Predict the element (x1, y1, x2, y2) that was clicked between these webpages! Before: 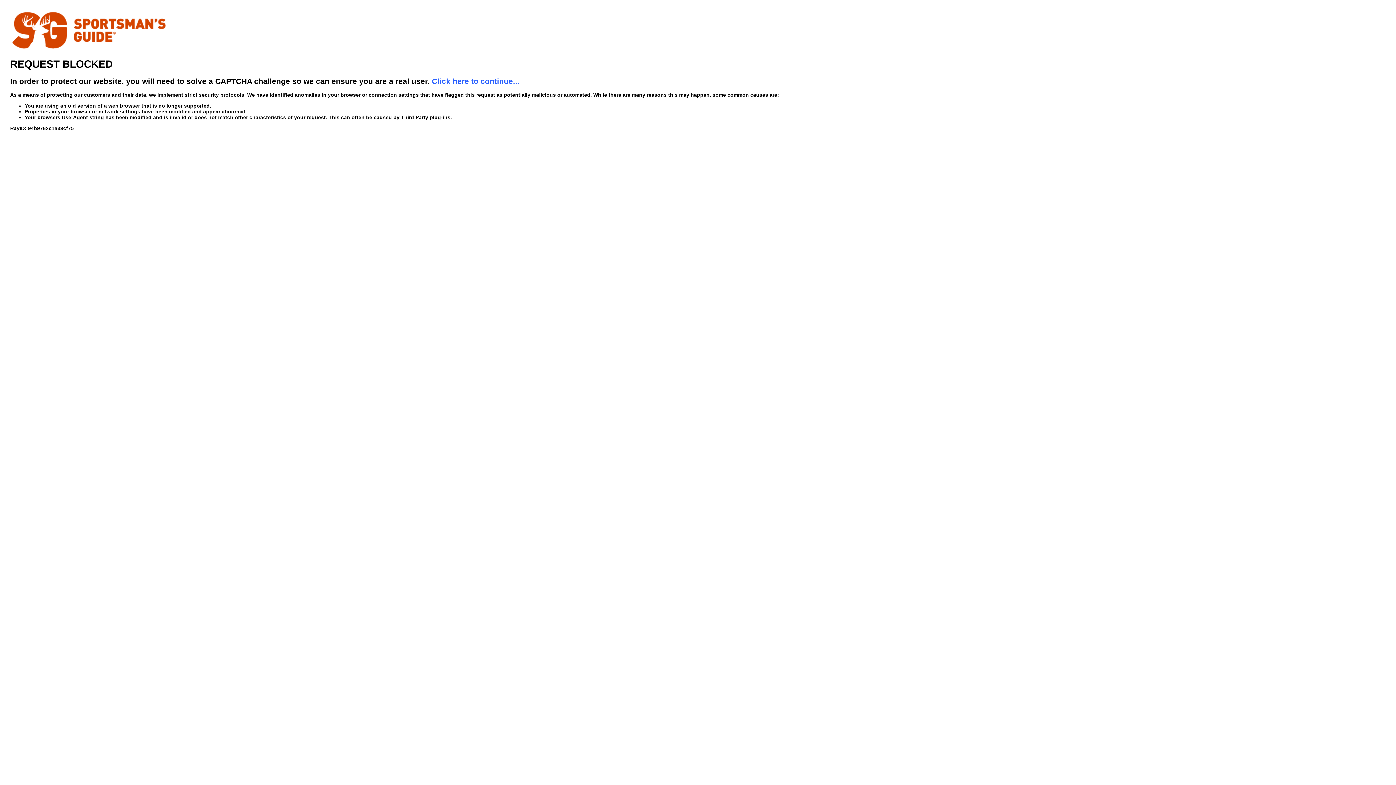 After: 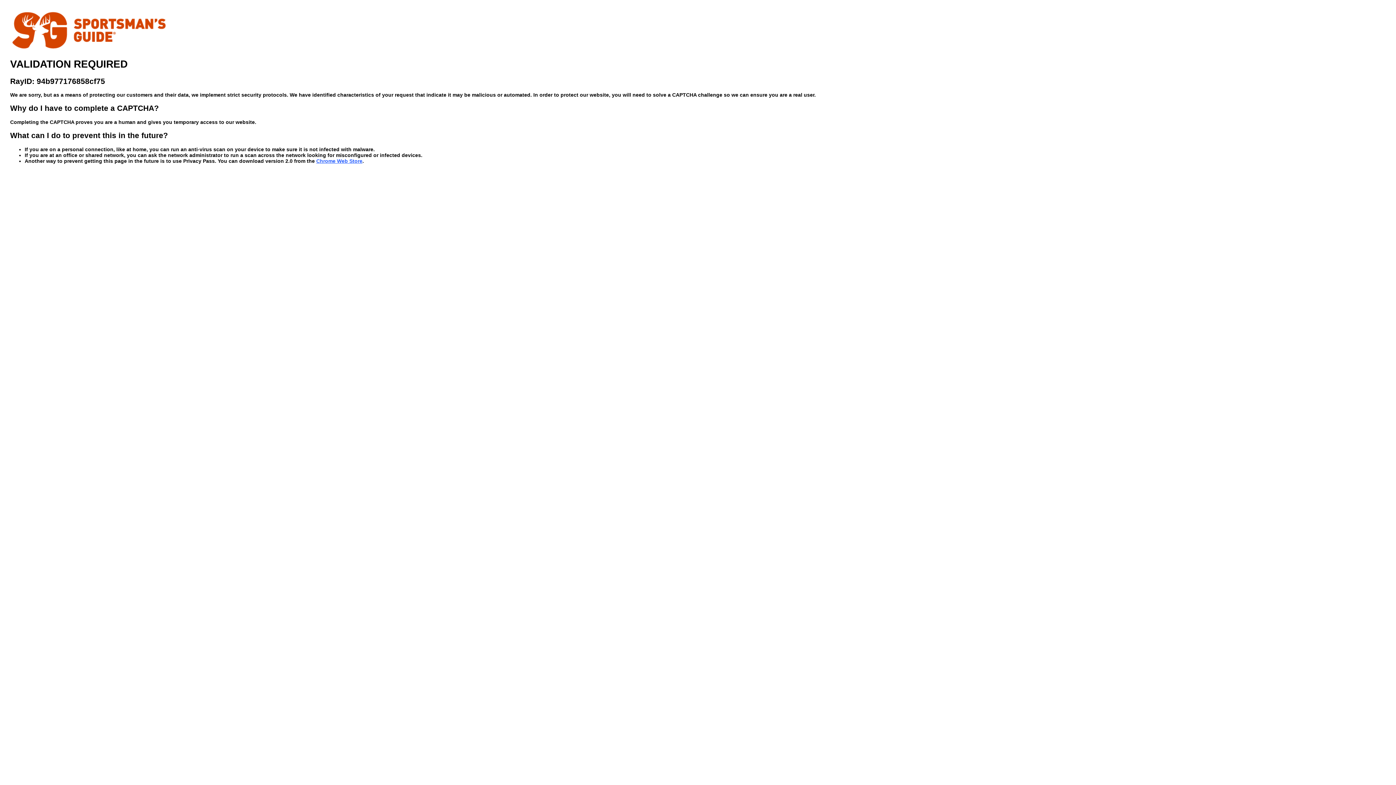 Action: bbox: (432, 76, 519, 85) label: Click here to continue...